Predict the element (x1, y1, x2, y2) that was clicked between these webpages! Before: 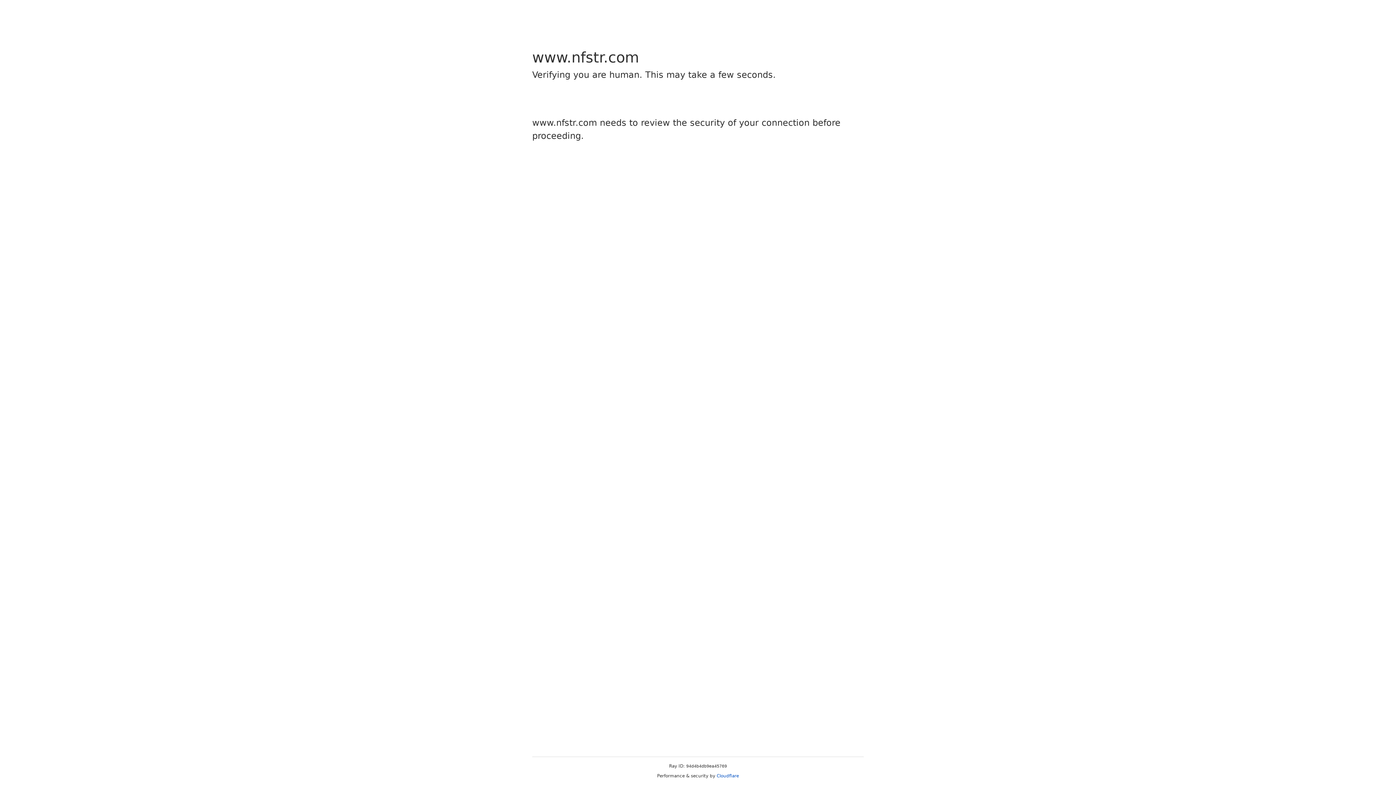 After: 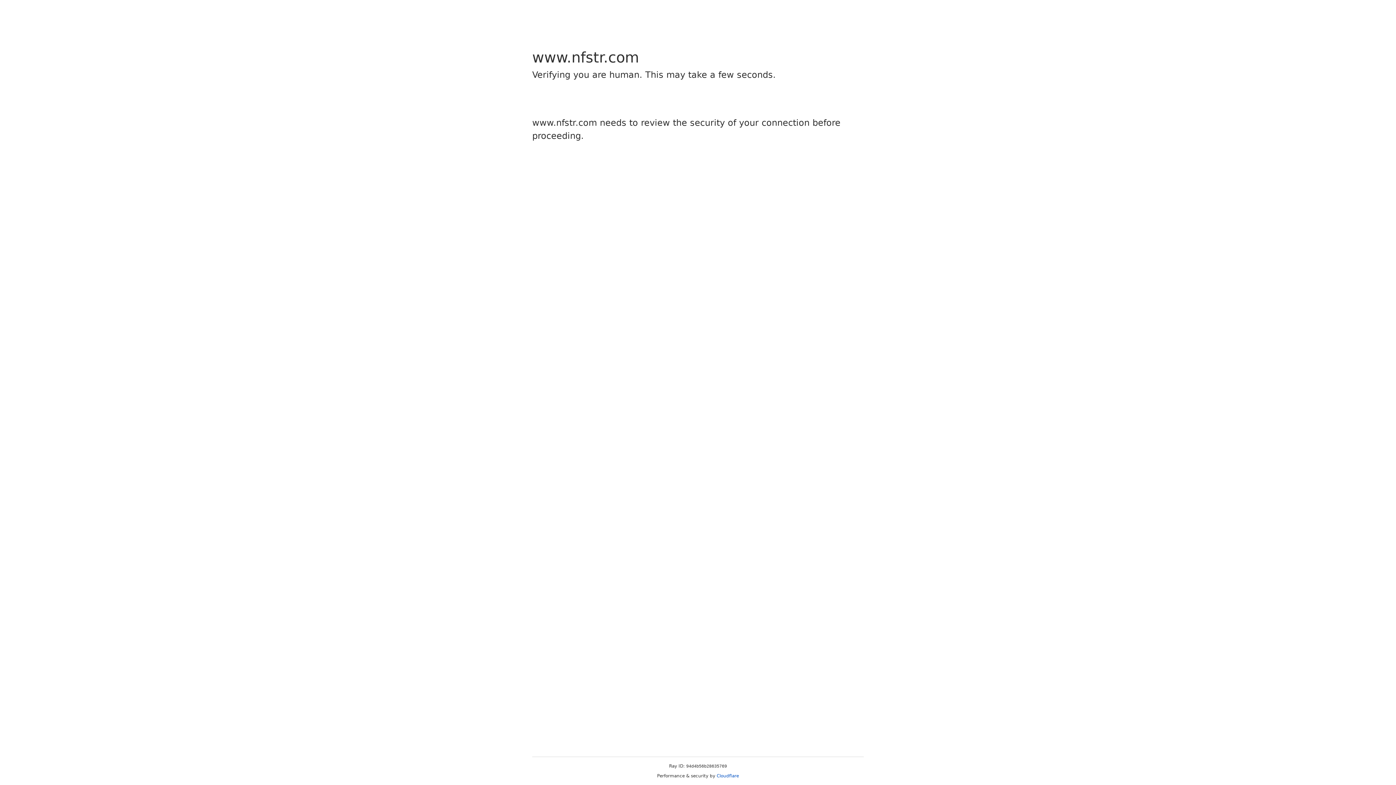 Action: bbox: (716, 773, 739, 778) label: Cloudflare